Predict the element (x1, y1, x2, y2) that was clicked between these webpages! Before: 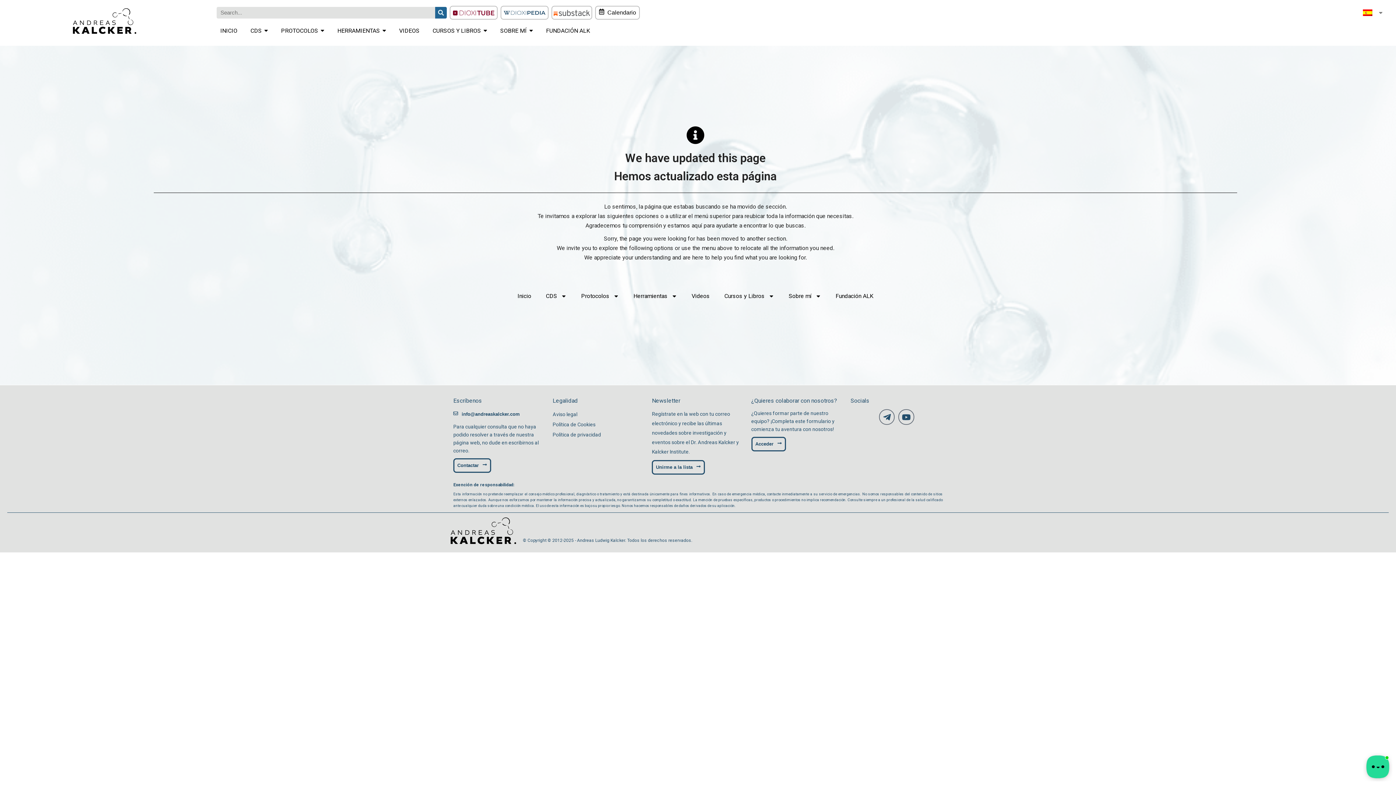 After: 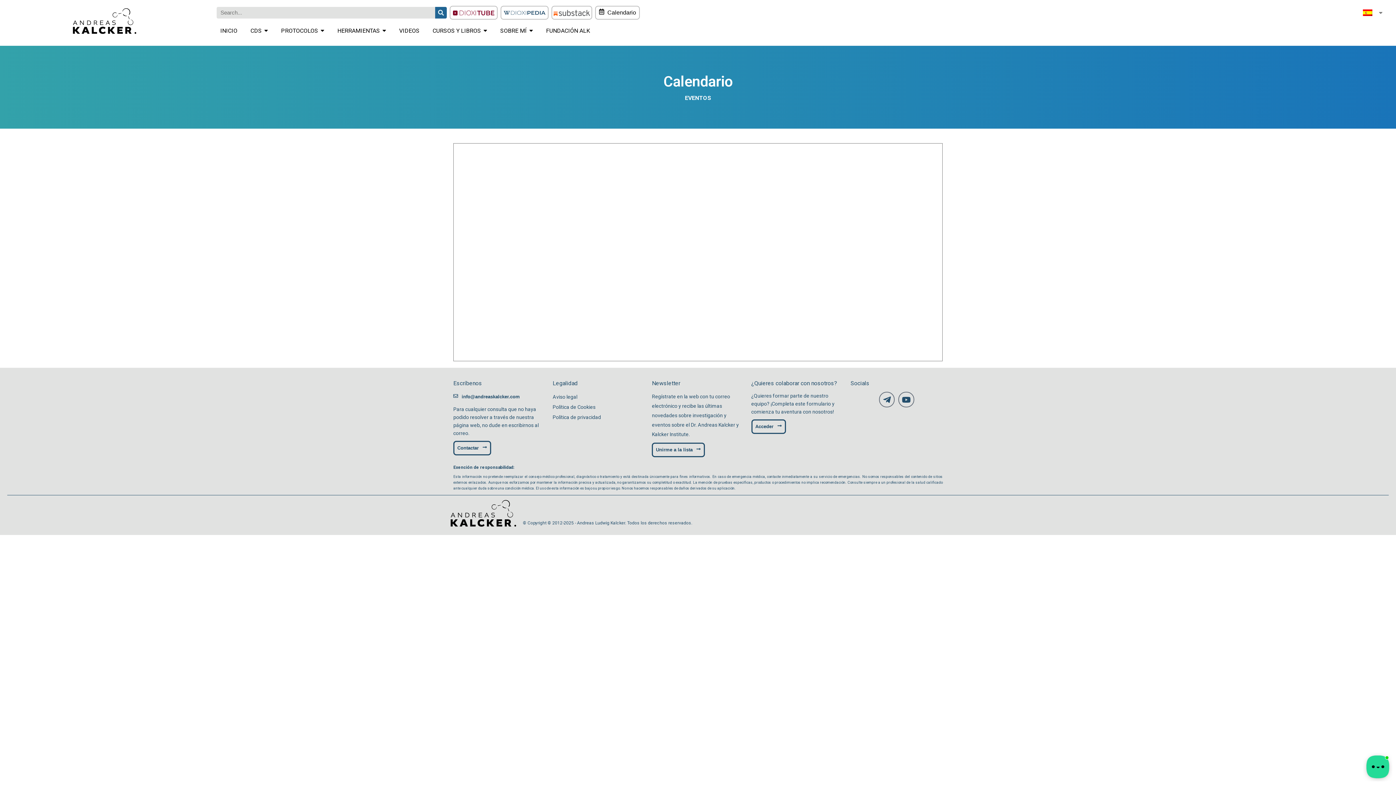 Action: bbox: (595, 5, 639, 19) label: Calendario